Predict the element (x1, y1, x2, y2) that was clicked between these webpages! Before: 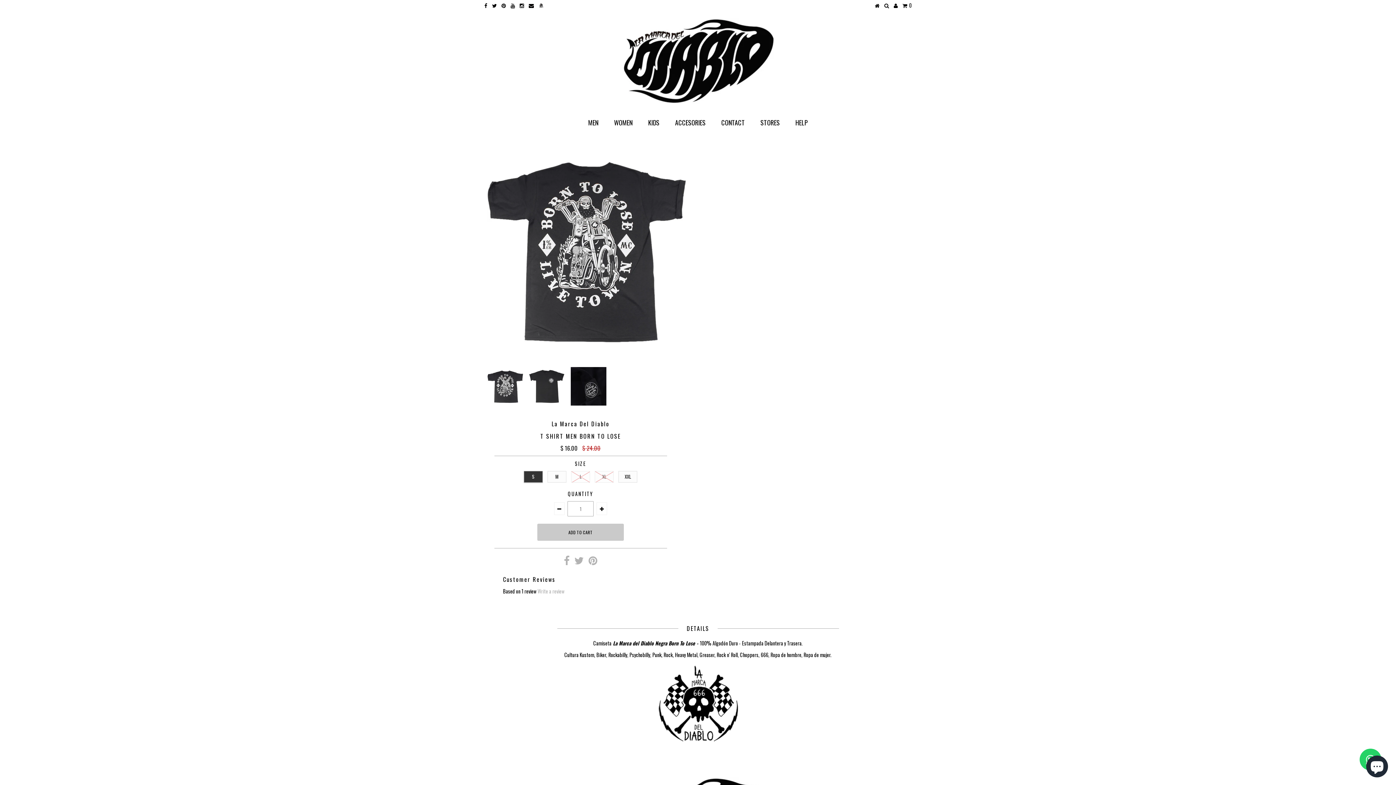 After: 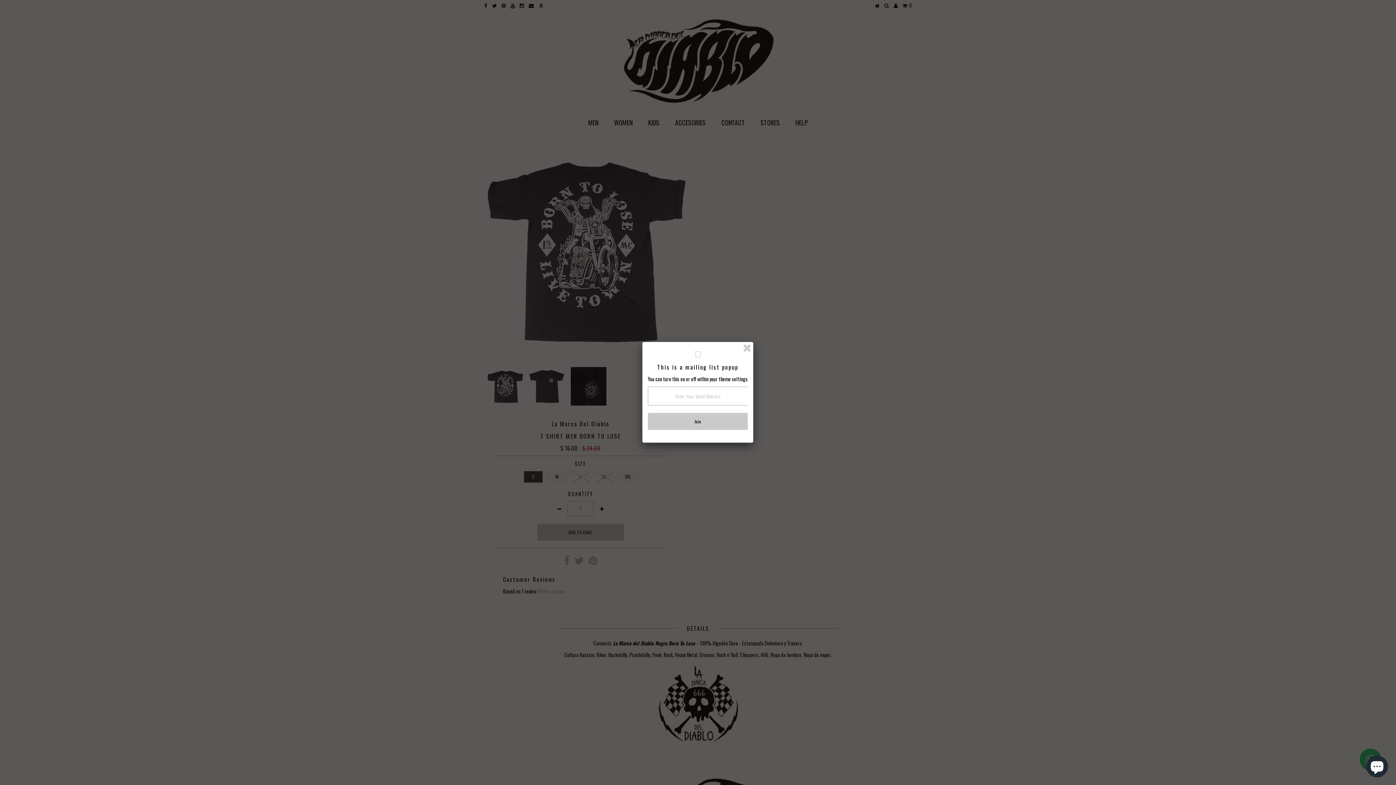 Action: bbox: (528, 1, 534, 9)